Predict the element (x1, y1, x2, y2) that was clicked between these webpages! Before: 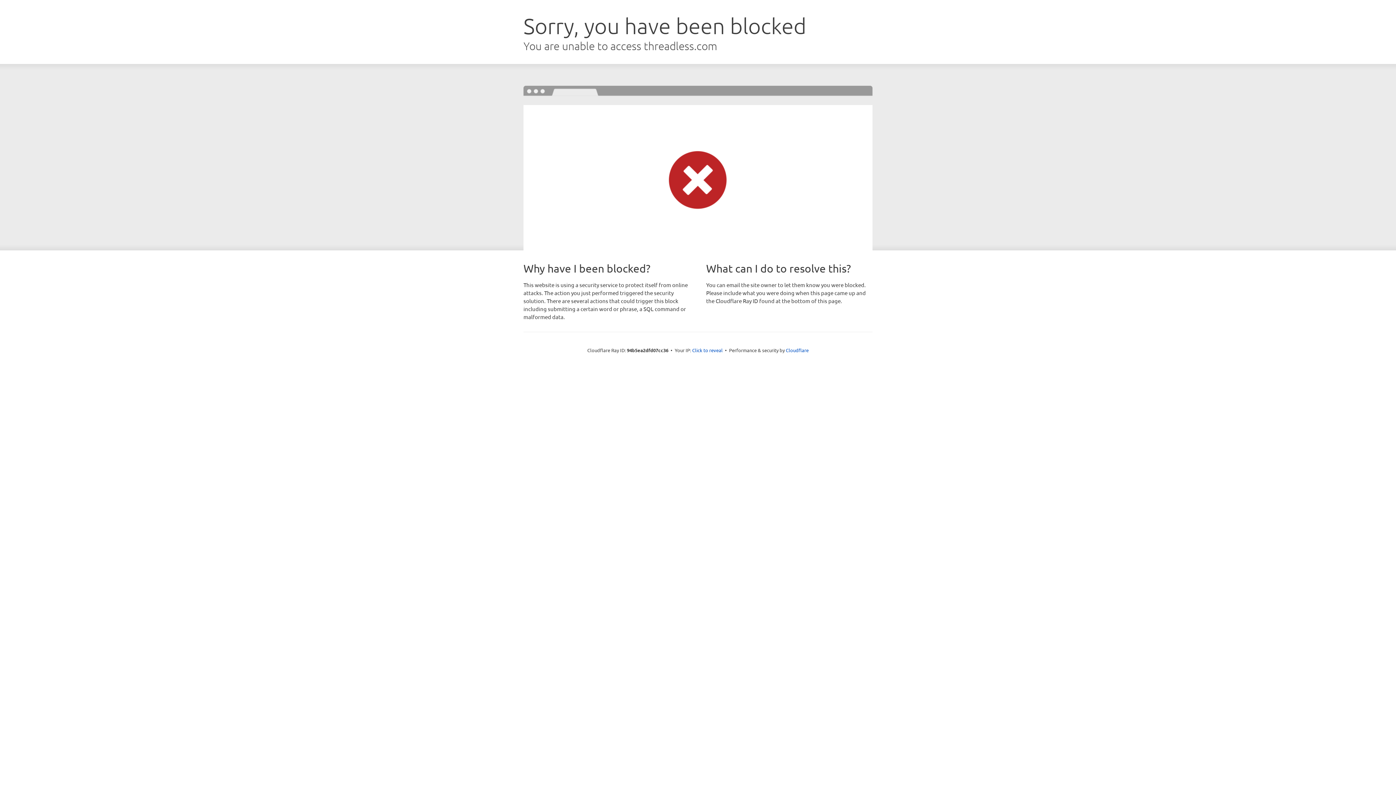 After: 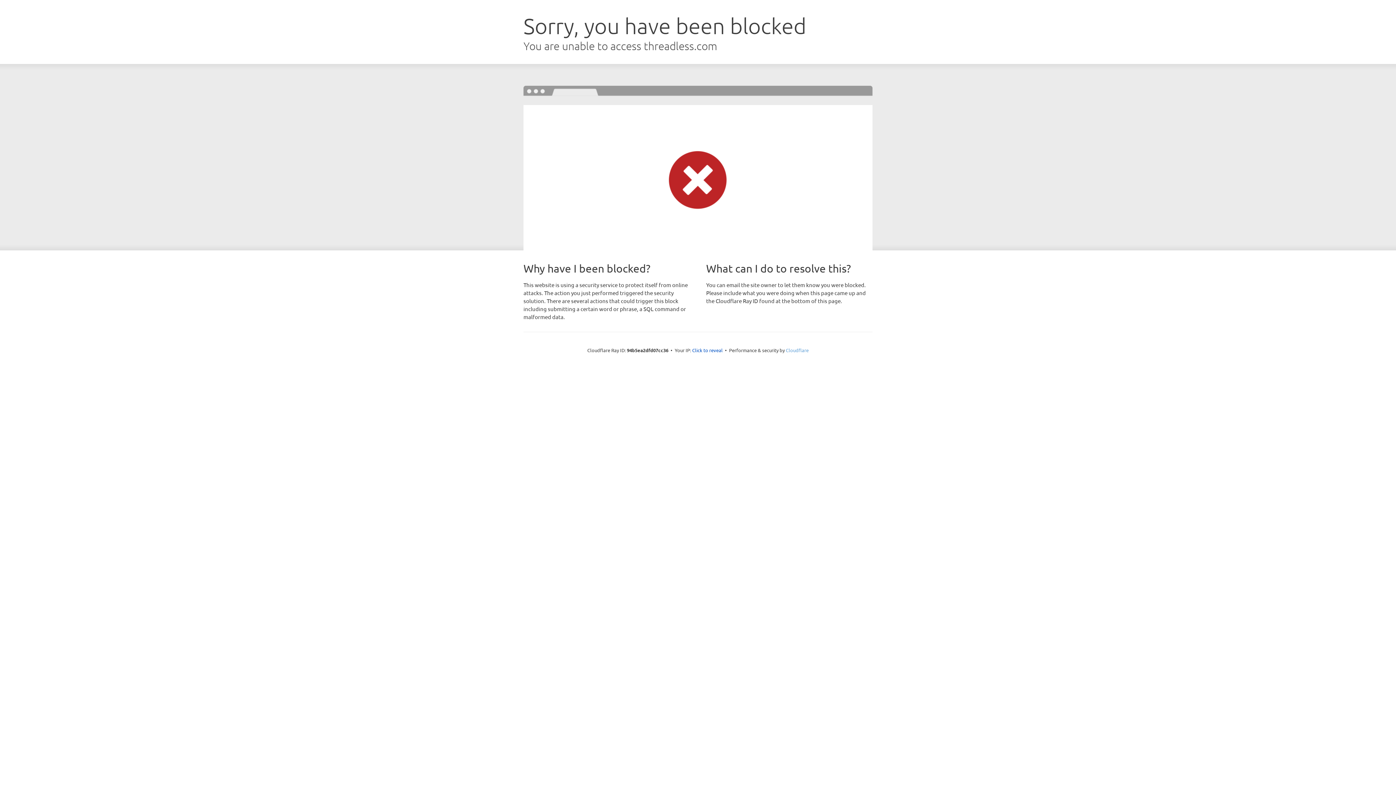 Action: label: Cloudflare bbox: (786, 347, 808, 353)